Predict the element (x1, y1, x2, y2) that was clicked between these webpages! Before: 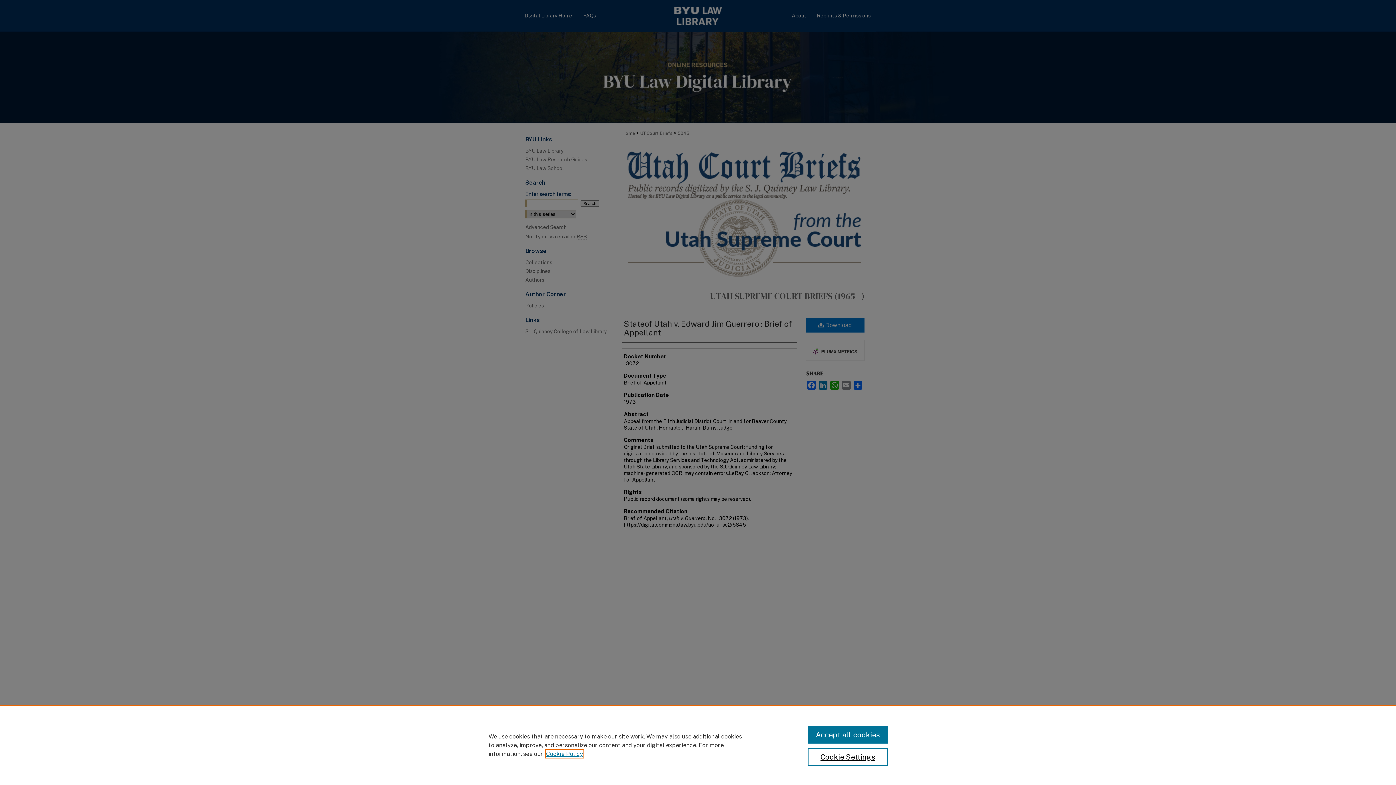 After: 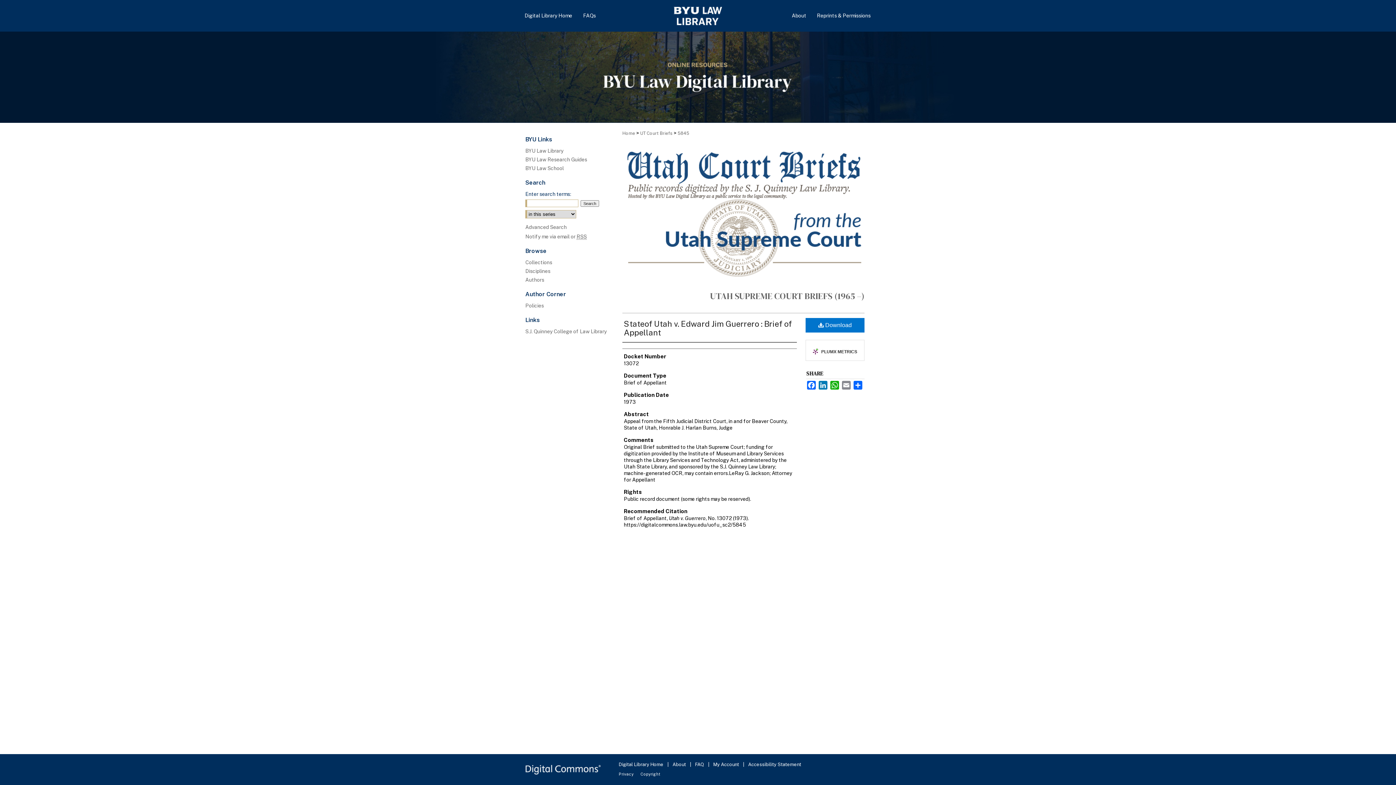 Action: bbox: (807, 726, 887, 744) label: Accept all cookies